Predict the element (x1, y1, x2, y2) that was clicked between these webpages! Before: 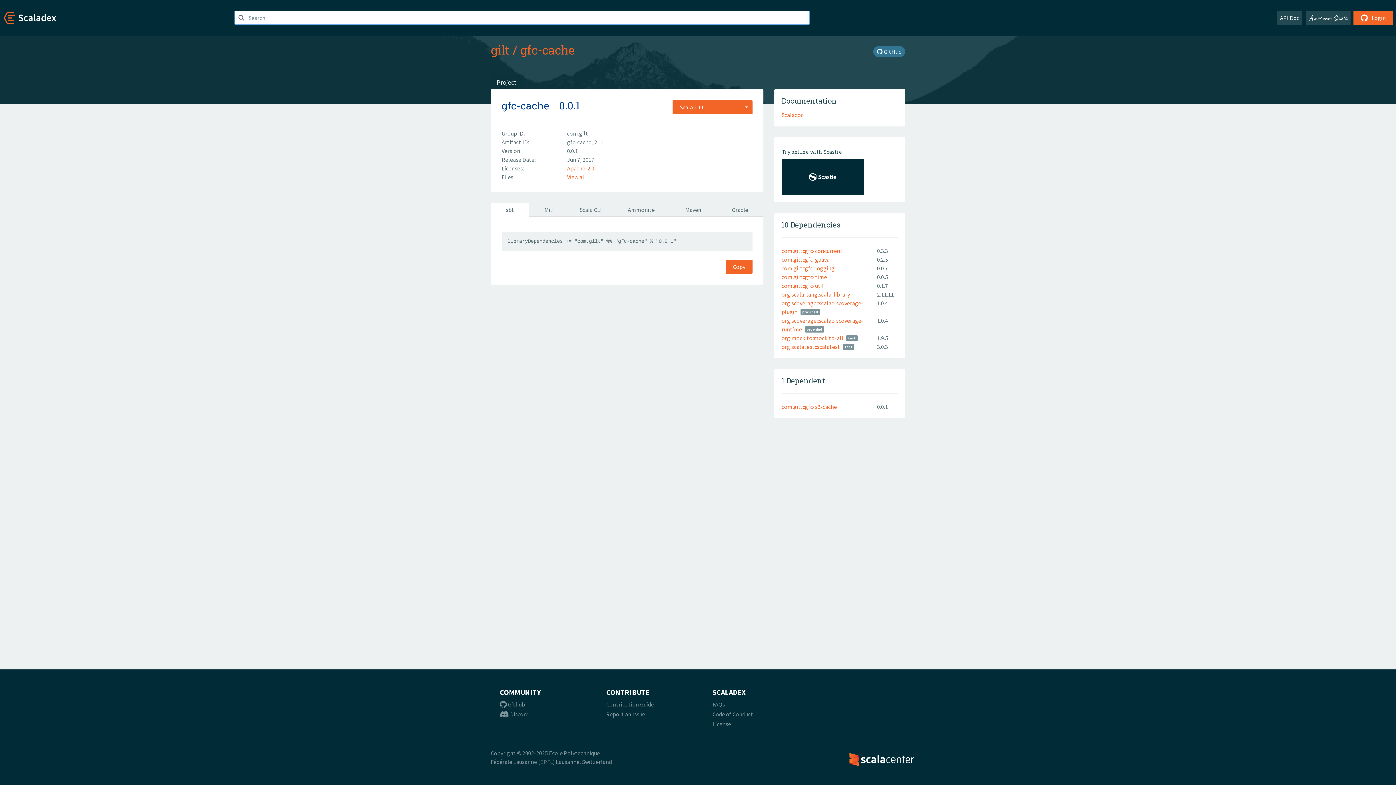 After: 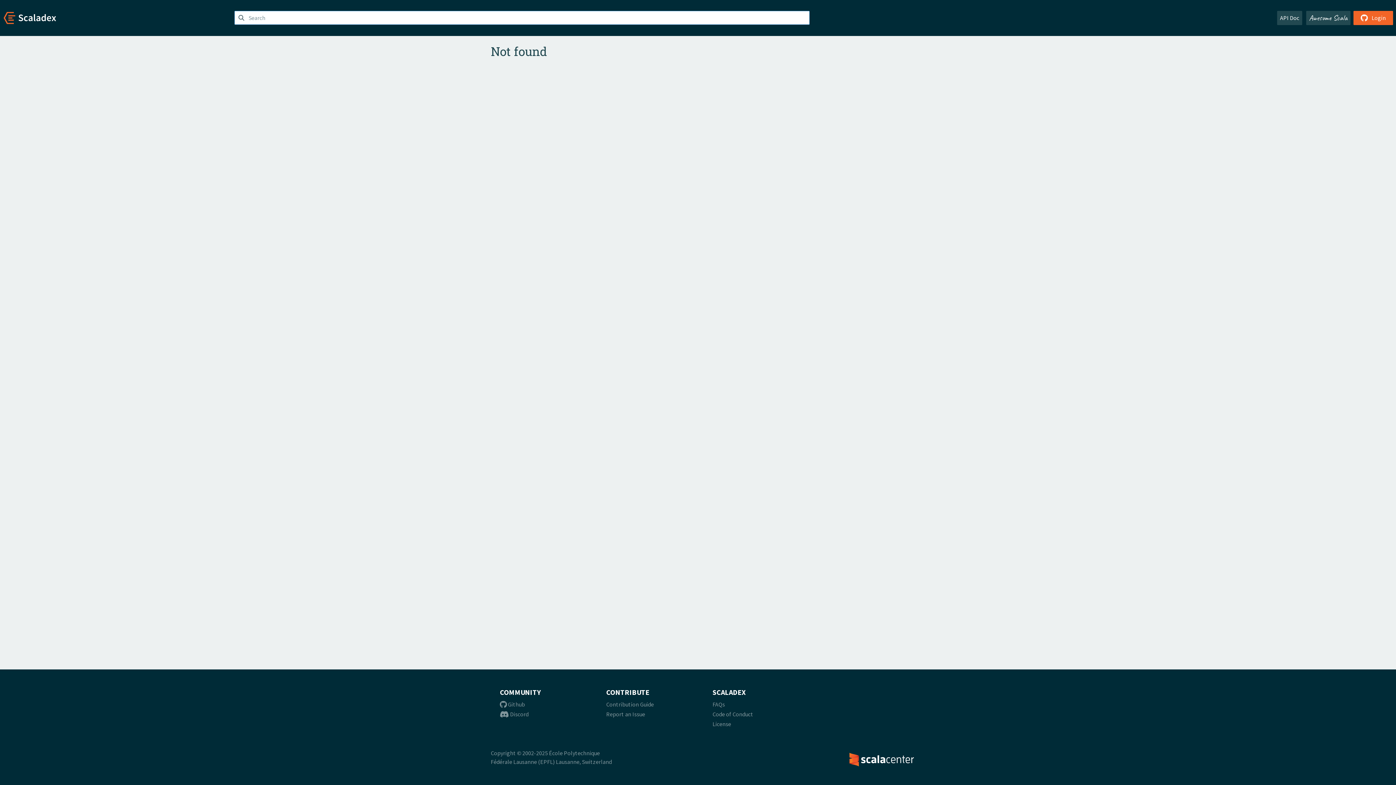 Action: label: gfc-cache bbox: (501, 98, 549, 112)